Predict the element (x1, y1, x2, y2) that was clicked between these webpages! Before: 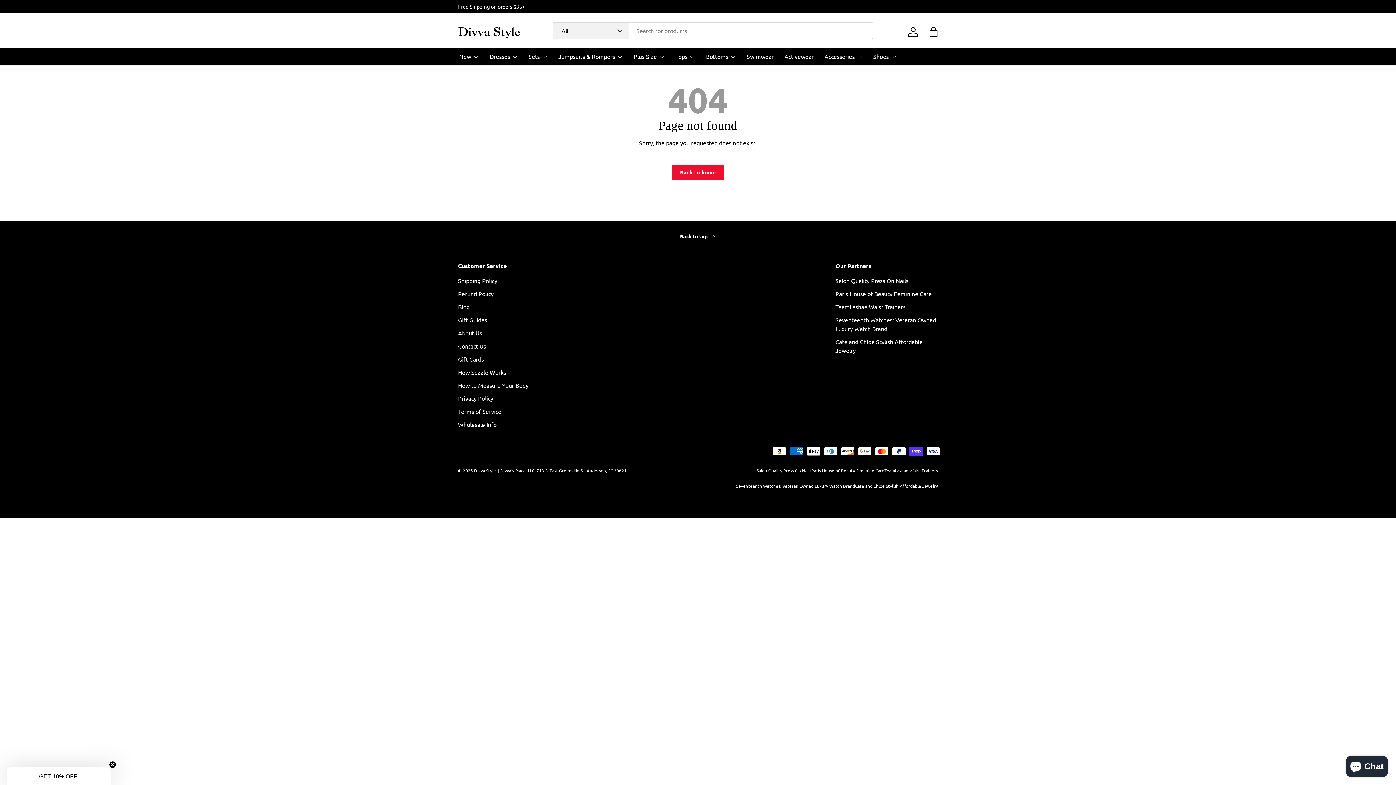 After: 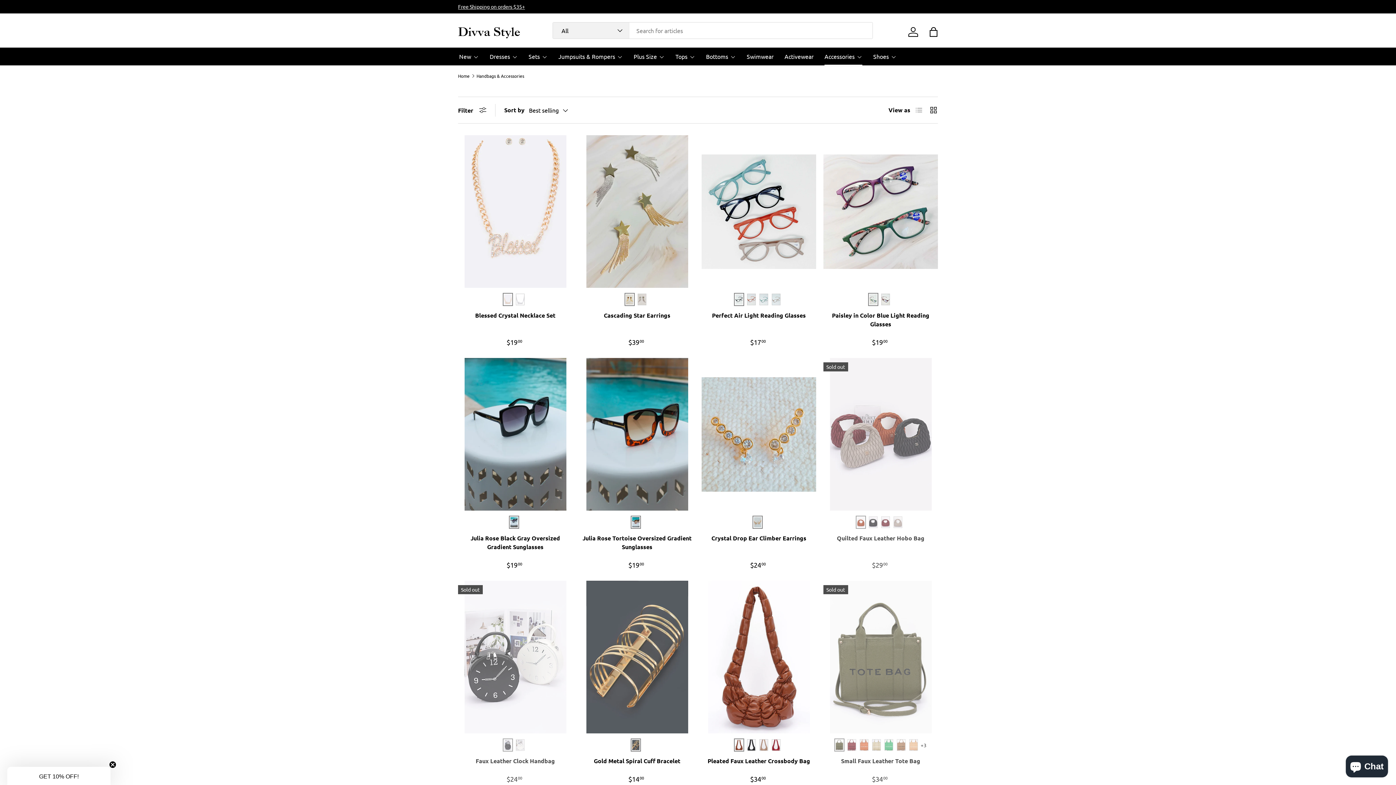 Action: label: Accessories bbox: (824, 47, 862, 65)